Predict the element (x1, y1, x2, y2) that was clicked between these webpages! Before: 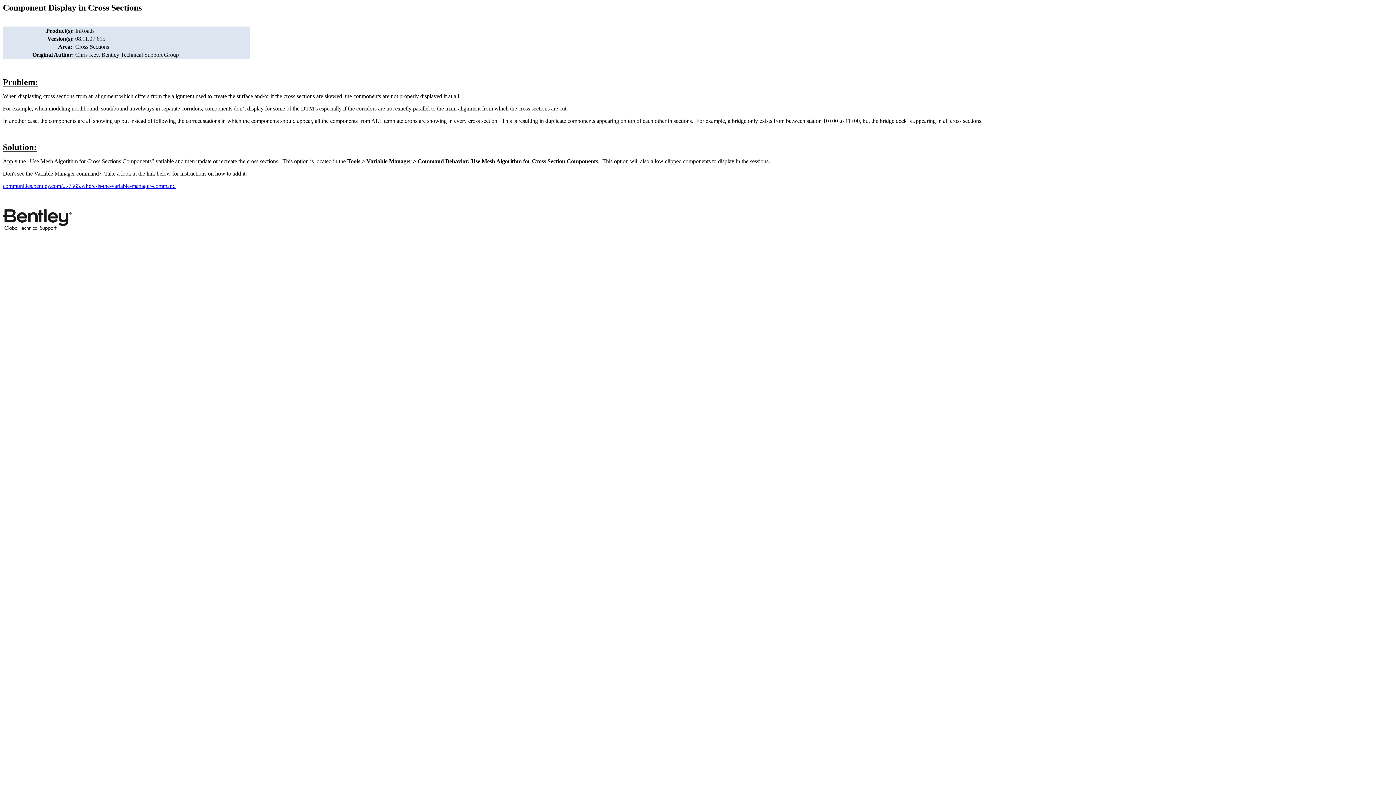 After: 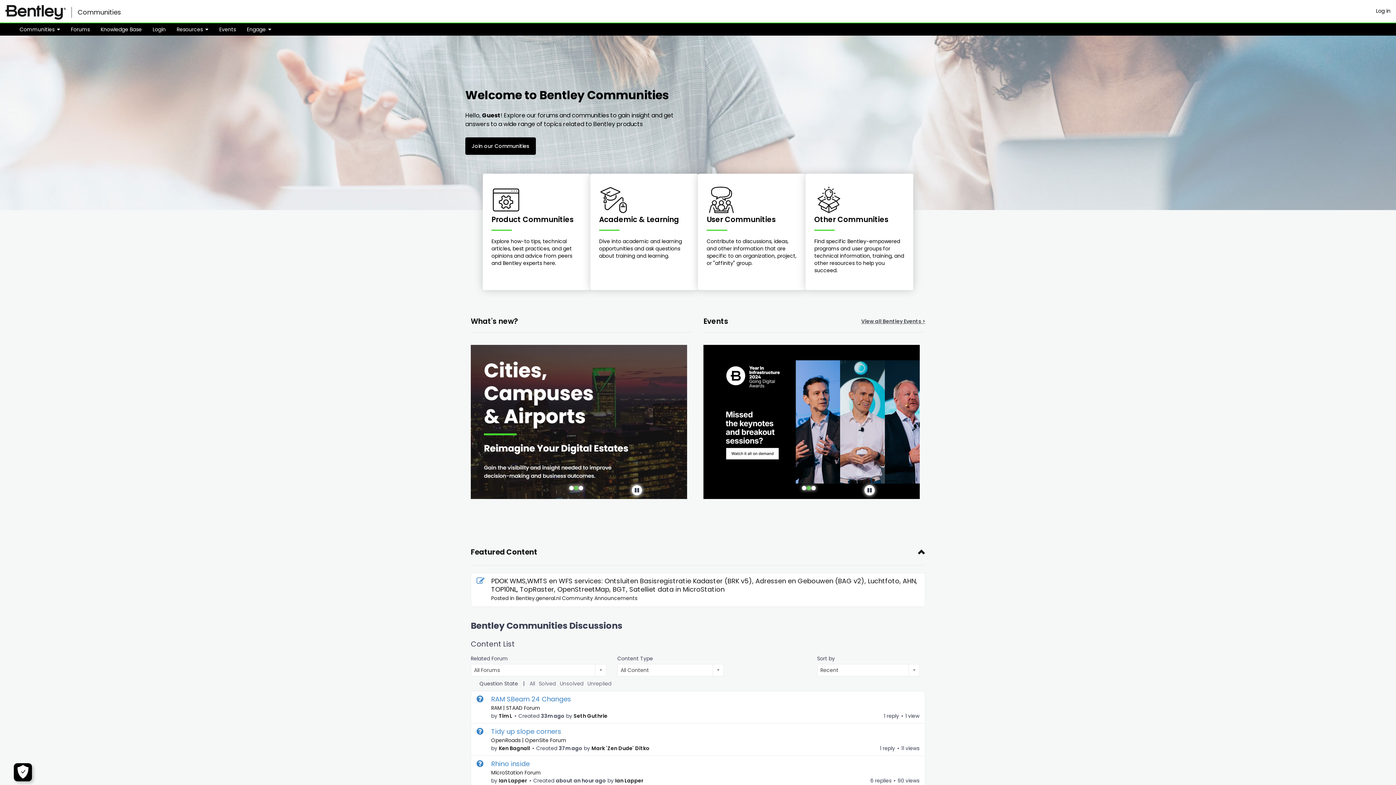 Action: bbox: (2, 182, 175, 189) label: communities.bentley.com/.../7565.where-is-the-variable-manager-command